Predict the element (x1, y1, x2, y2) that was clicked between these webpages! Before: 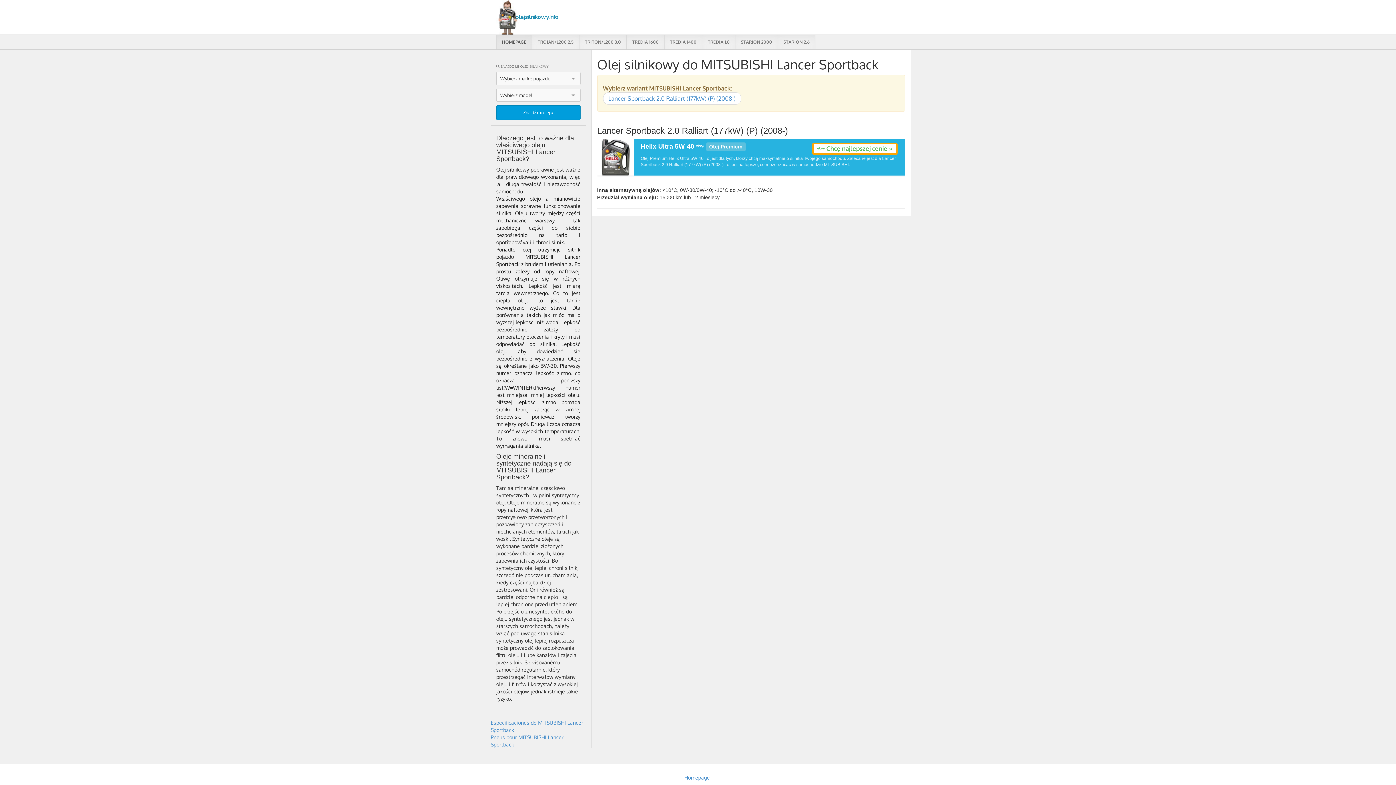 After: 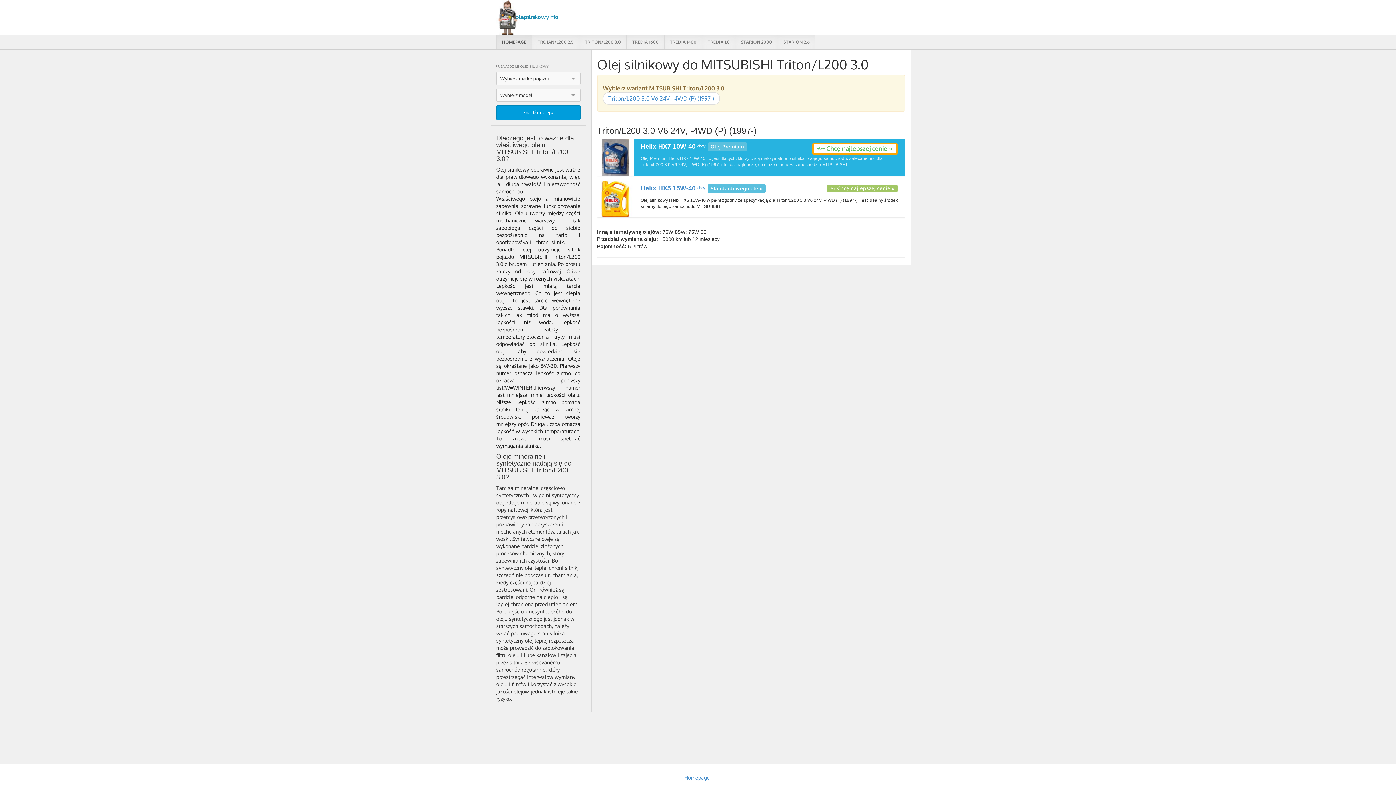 Action: bbox: (579, 34, 626, 49) label: TRITON/L200 3.0